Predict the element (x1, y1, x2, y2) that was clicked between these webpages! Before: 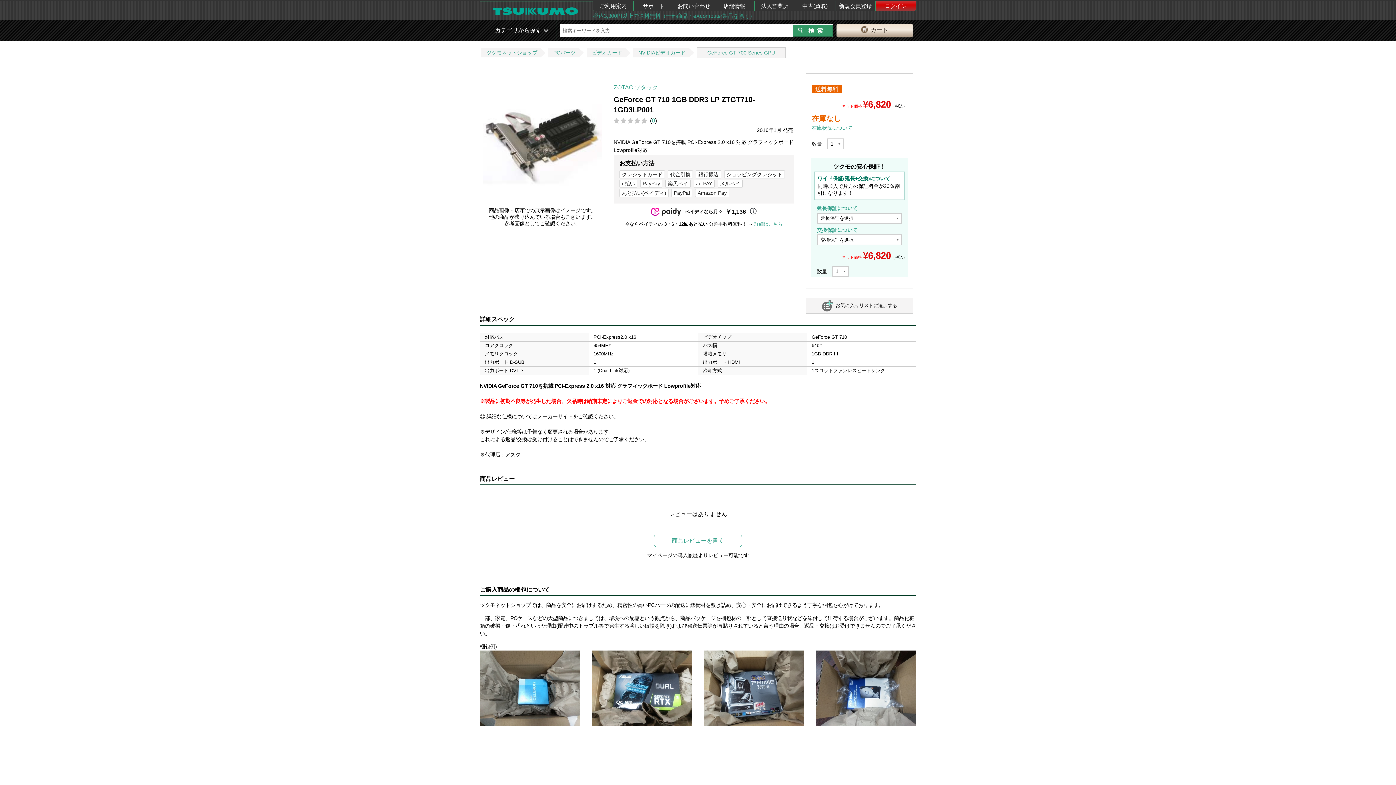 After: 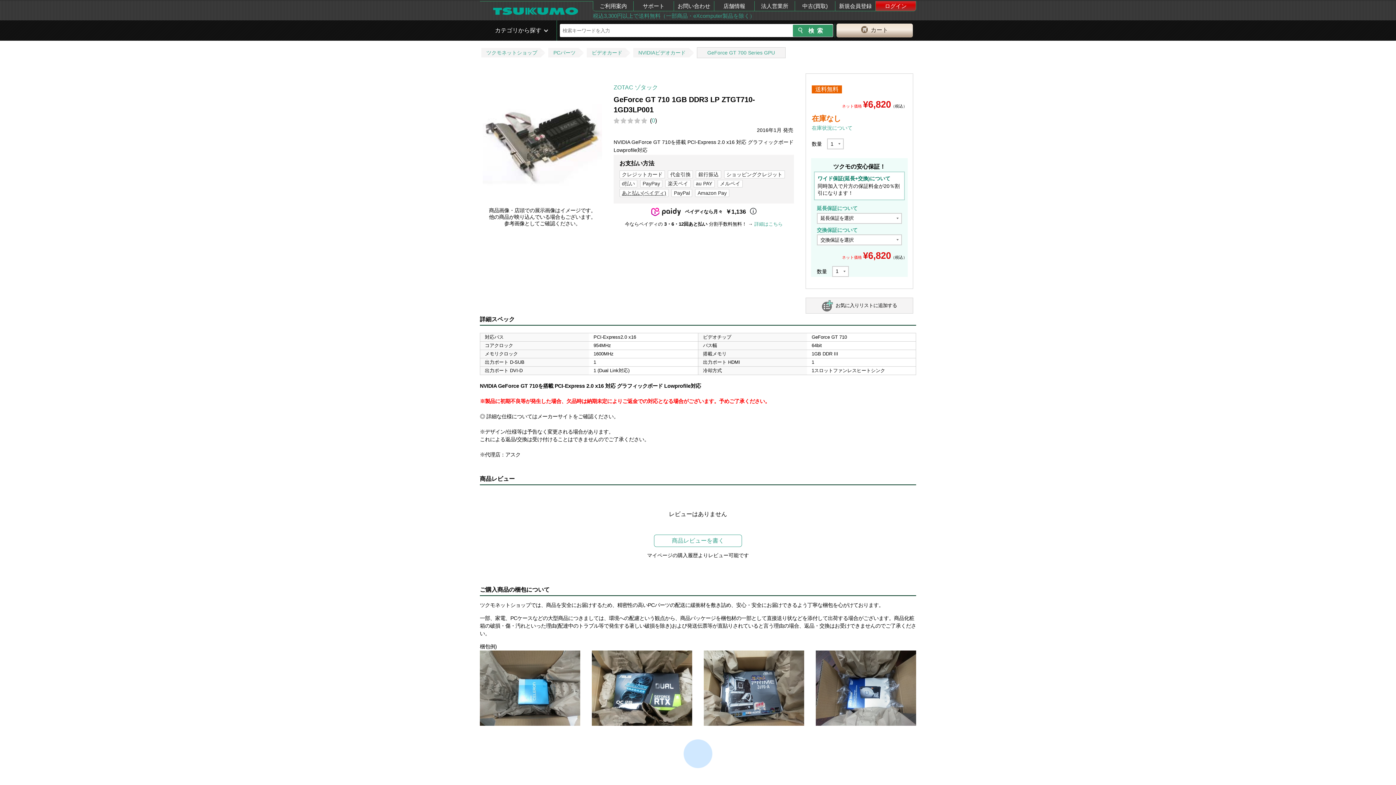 Action: bbox: (622, 190, 666, 195) label: あと払い(ペイディ)